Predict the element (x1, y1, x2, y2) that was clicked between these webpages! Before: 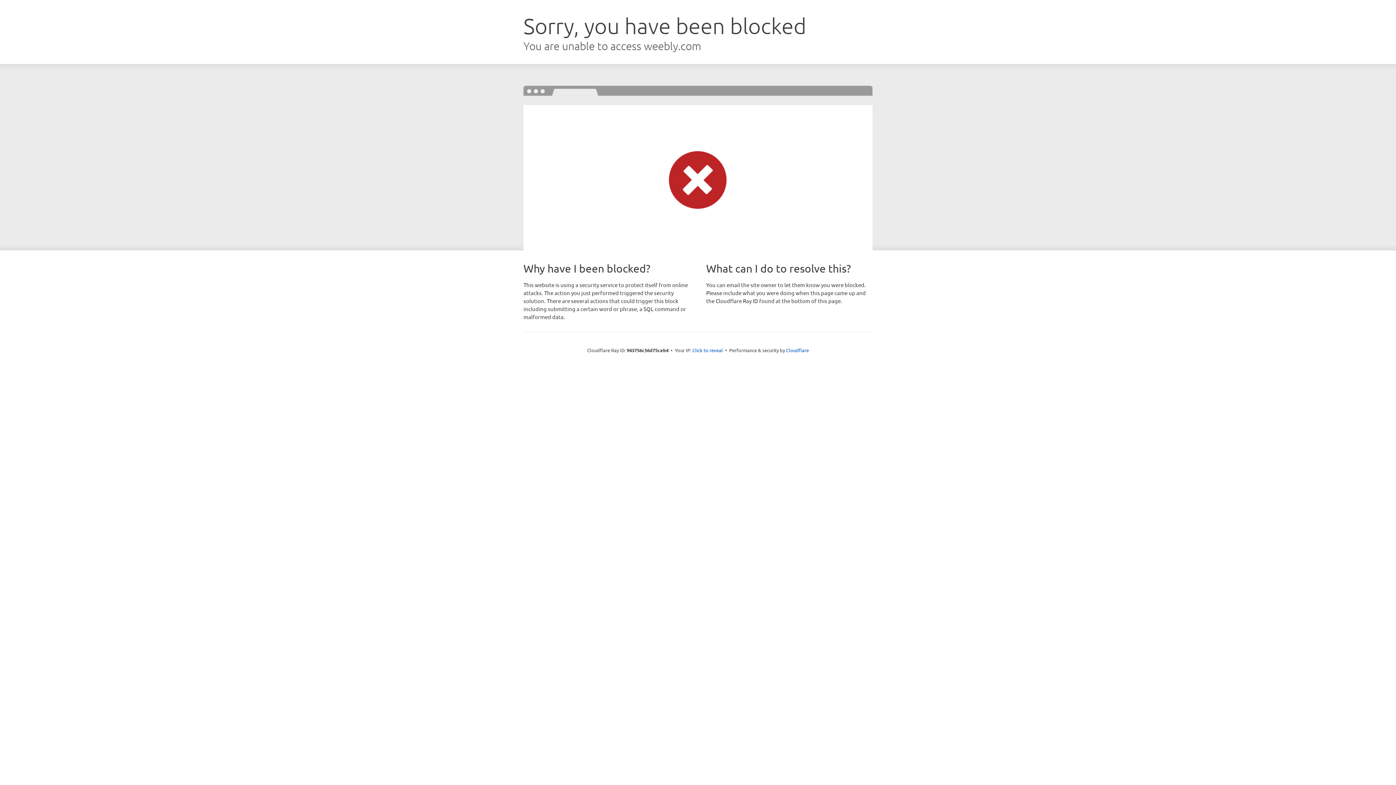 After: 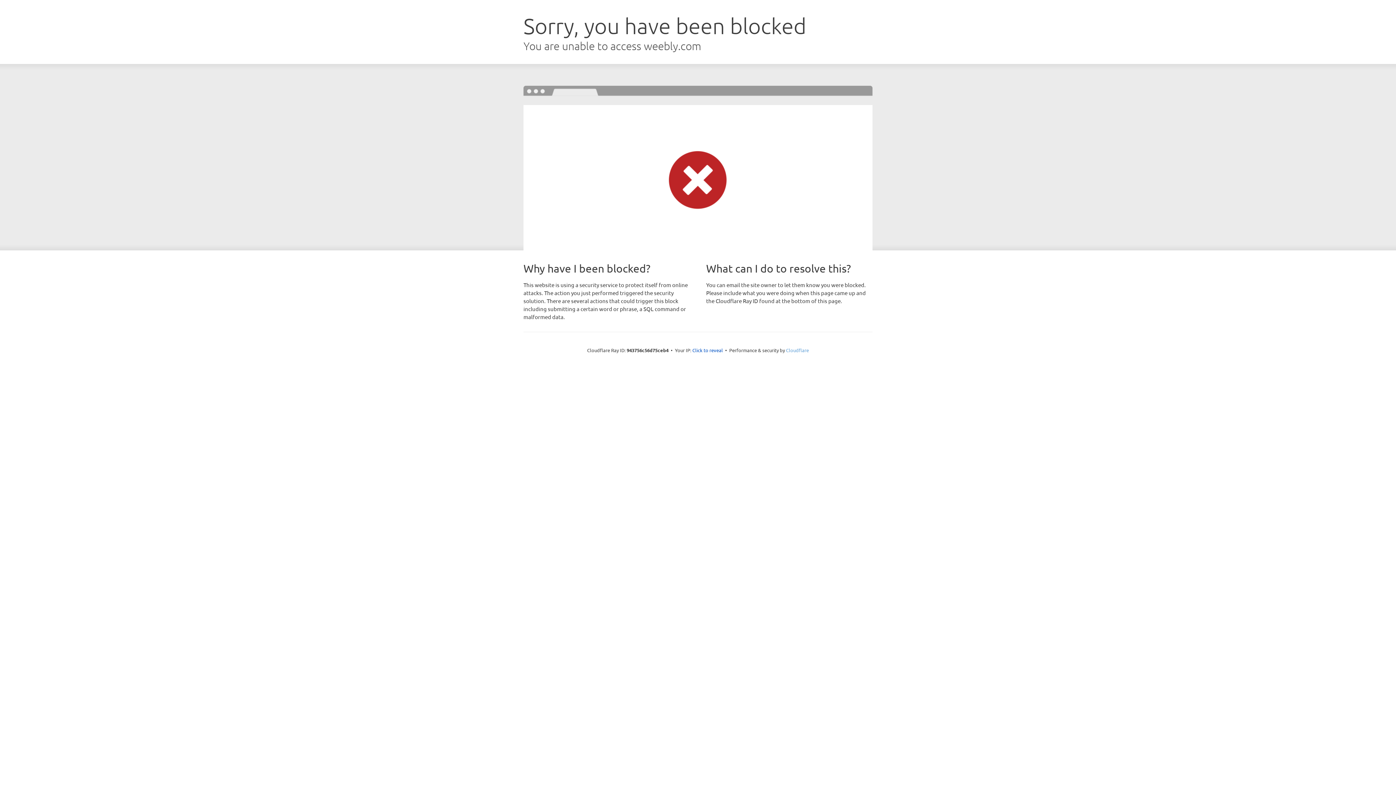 Action: bbox: (786, 347, 809, 353) label: Cloudflare